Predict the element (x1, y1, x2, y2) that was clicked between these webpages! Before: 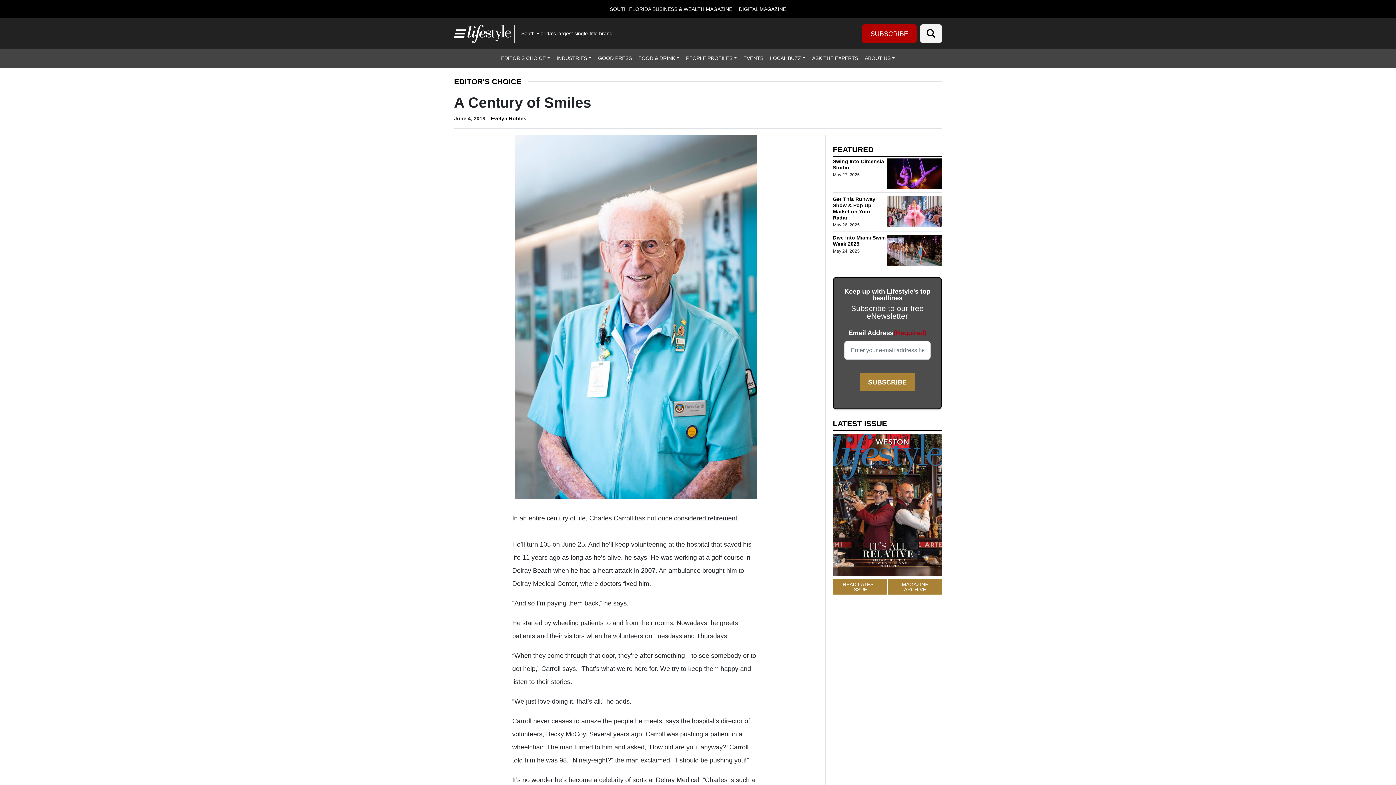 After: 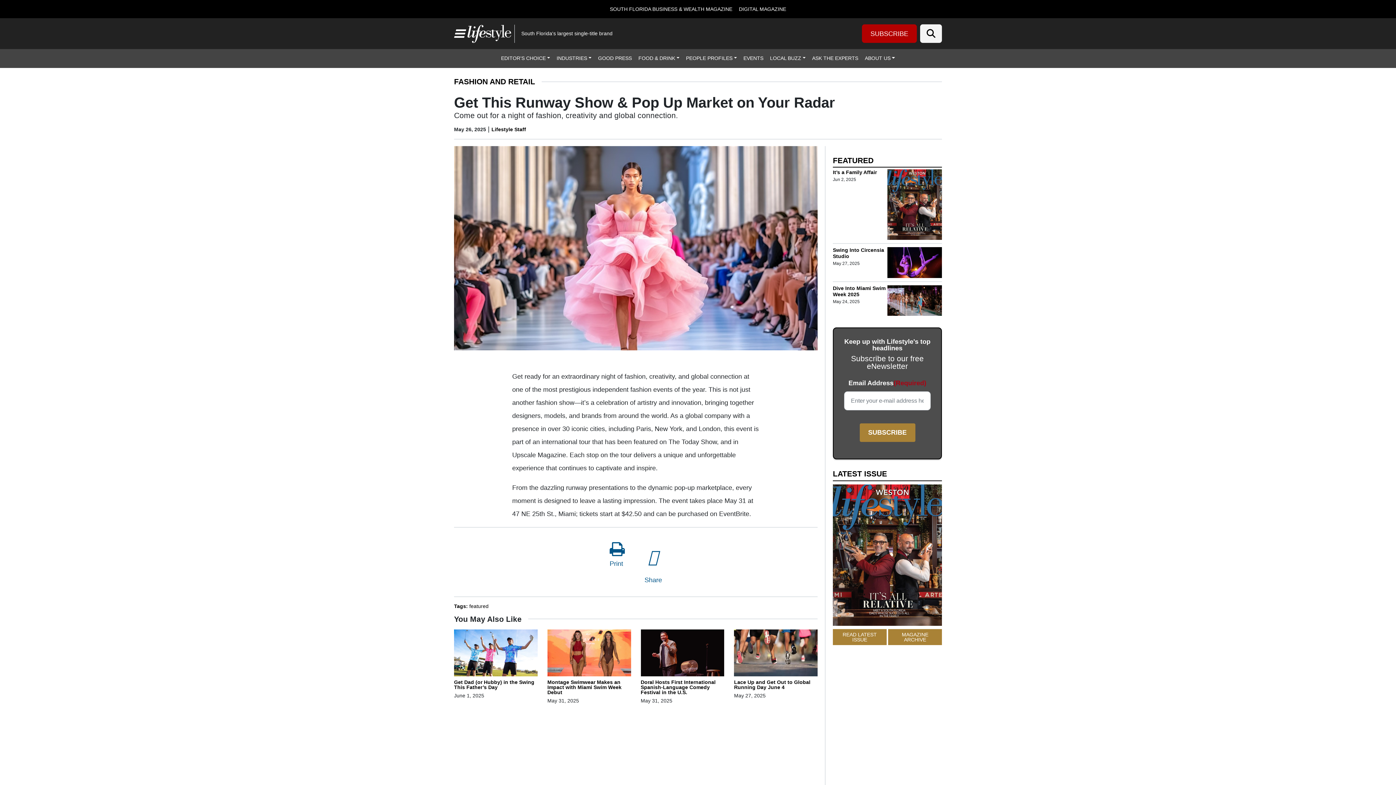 Action: bbox: (833, 196, 875, 220) label: Get This Runway Show & Pop Up Market on Your Radar